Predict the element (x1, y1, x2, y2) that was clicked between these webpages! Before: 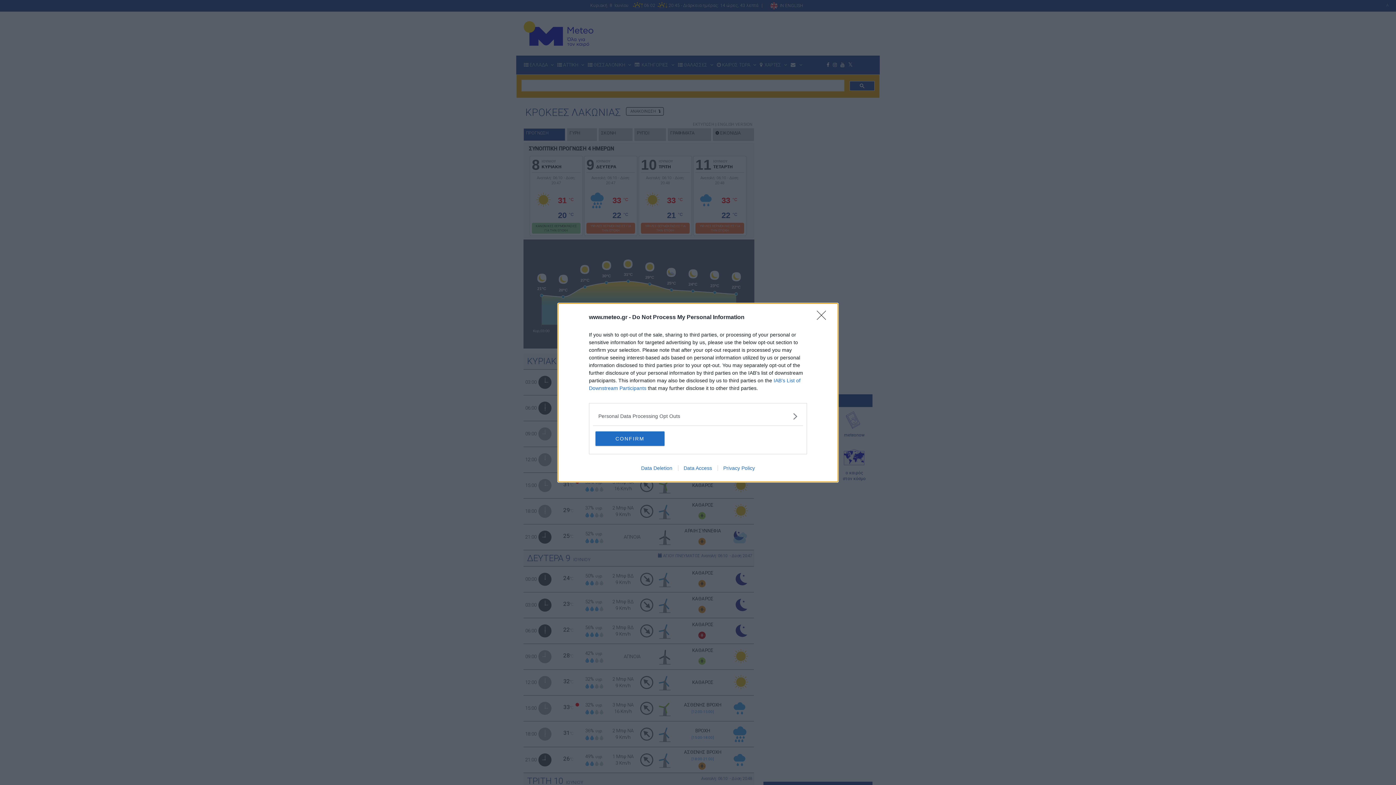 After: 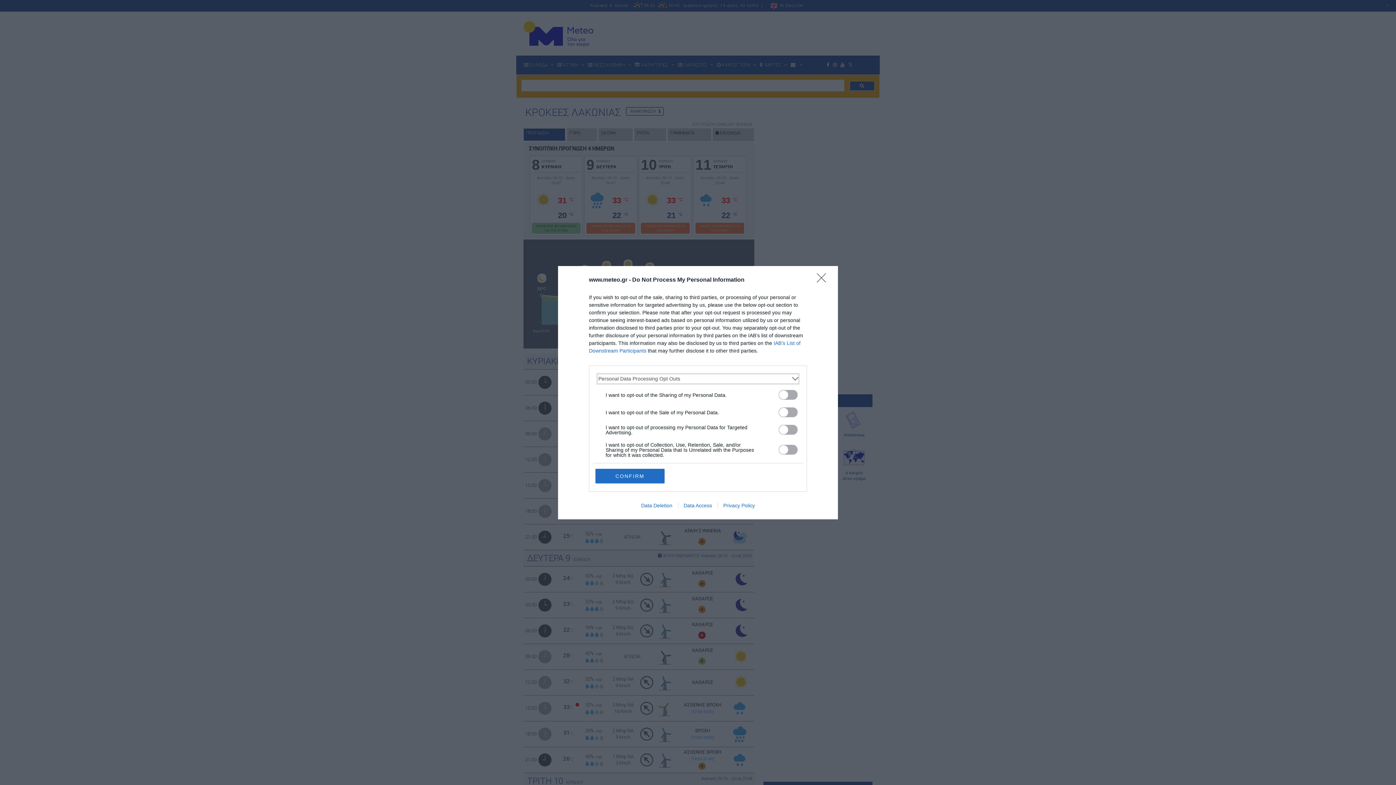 Action: bbox: (598, 412, 797, 420) label: Opt-Outs